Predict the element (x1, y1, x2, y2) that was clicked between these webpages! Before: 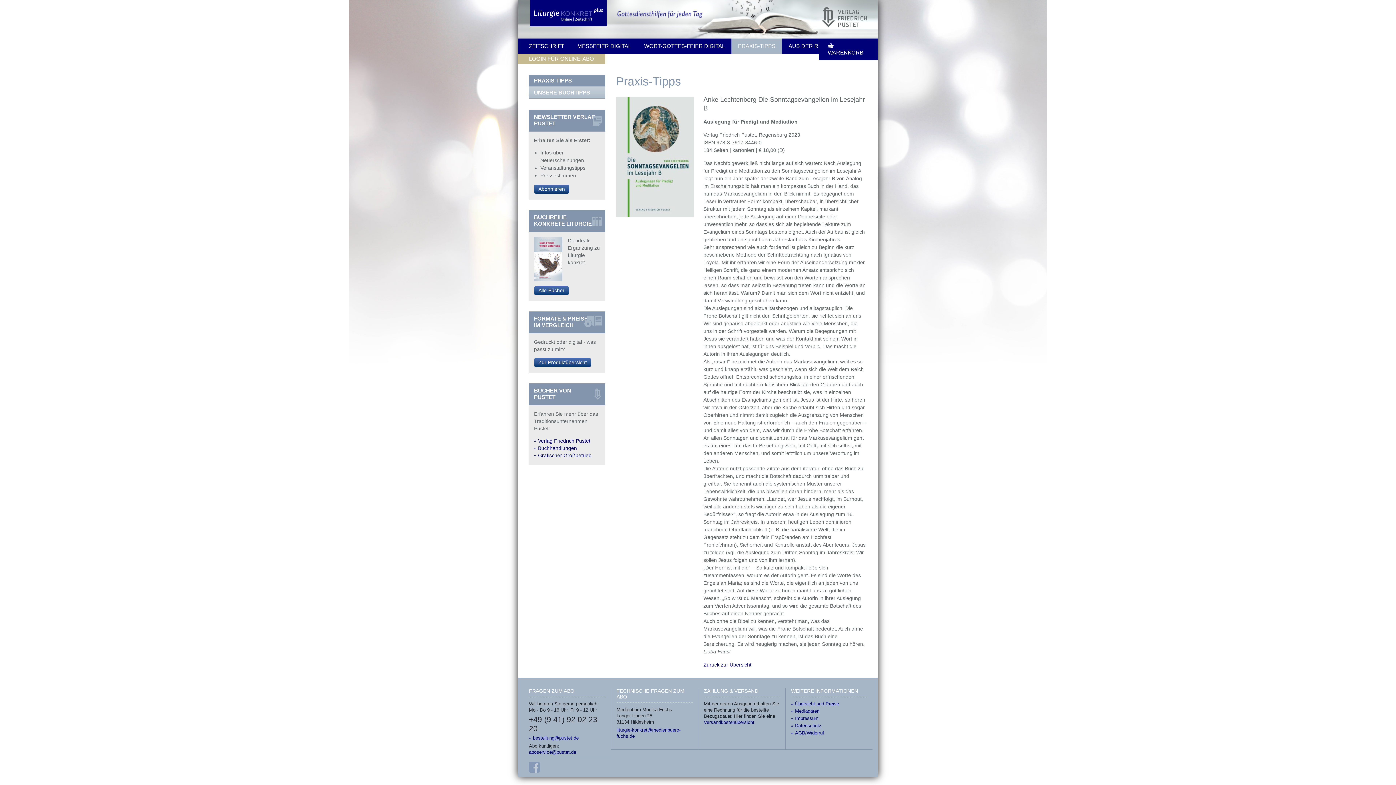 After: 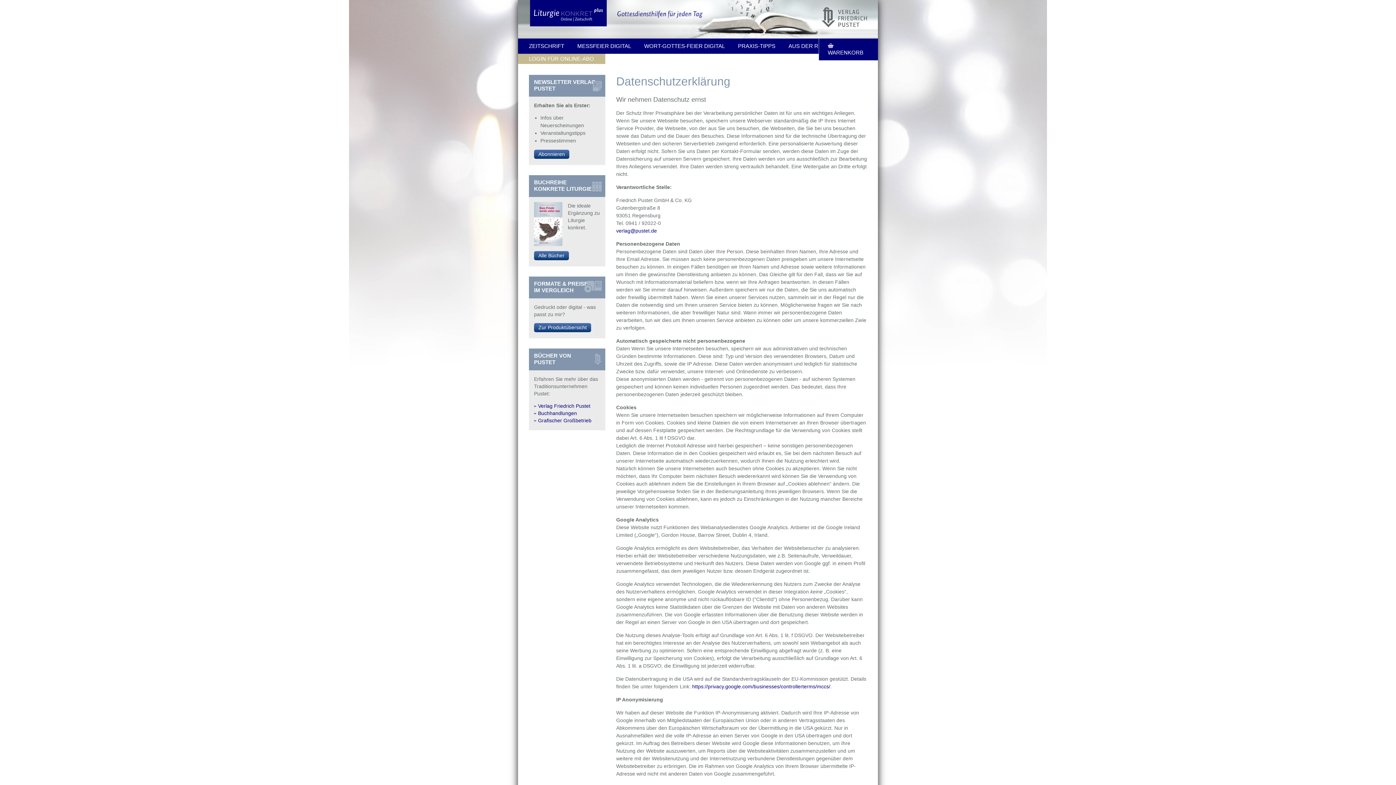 Action: label: Datenschutz bbox: (791, 723, 821, 728)